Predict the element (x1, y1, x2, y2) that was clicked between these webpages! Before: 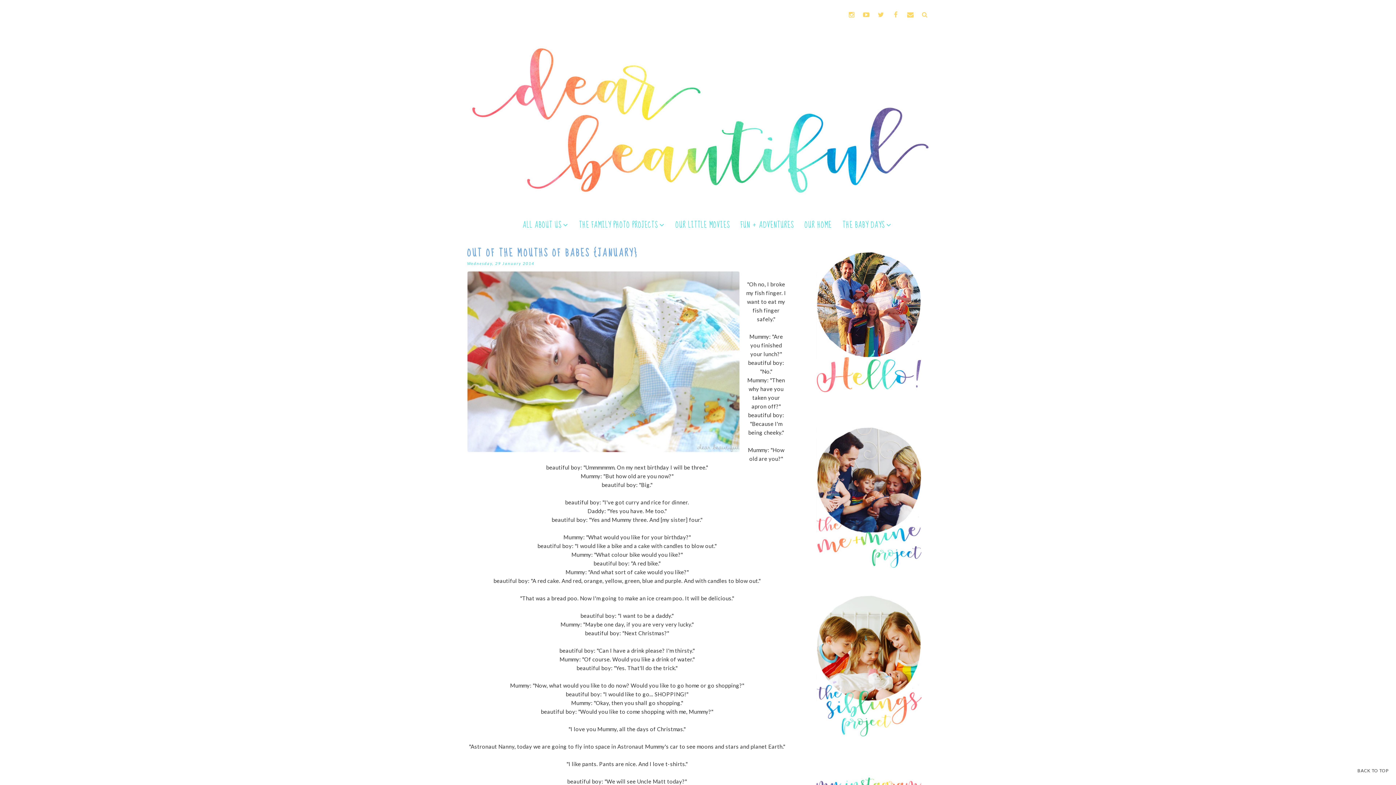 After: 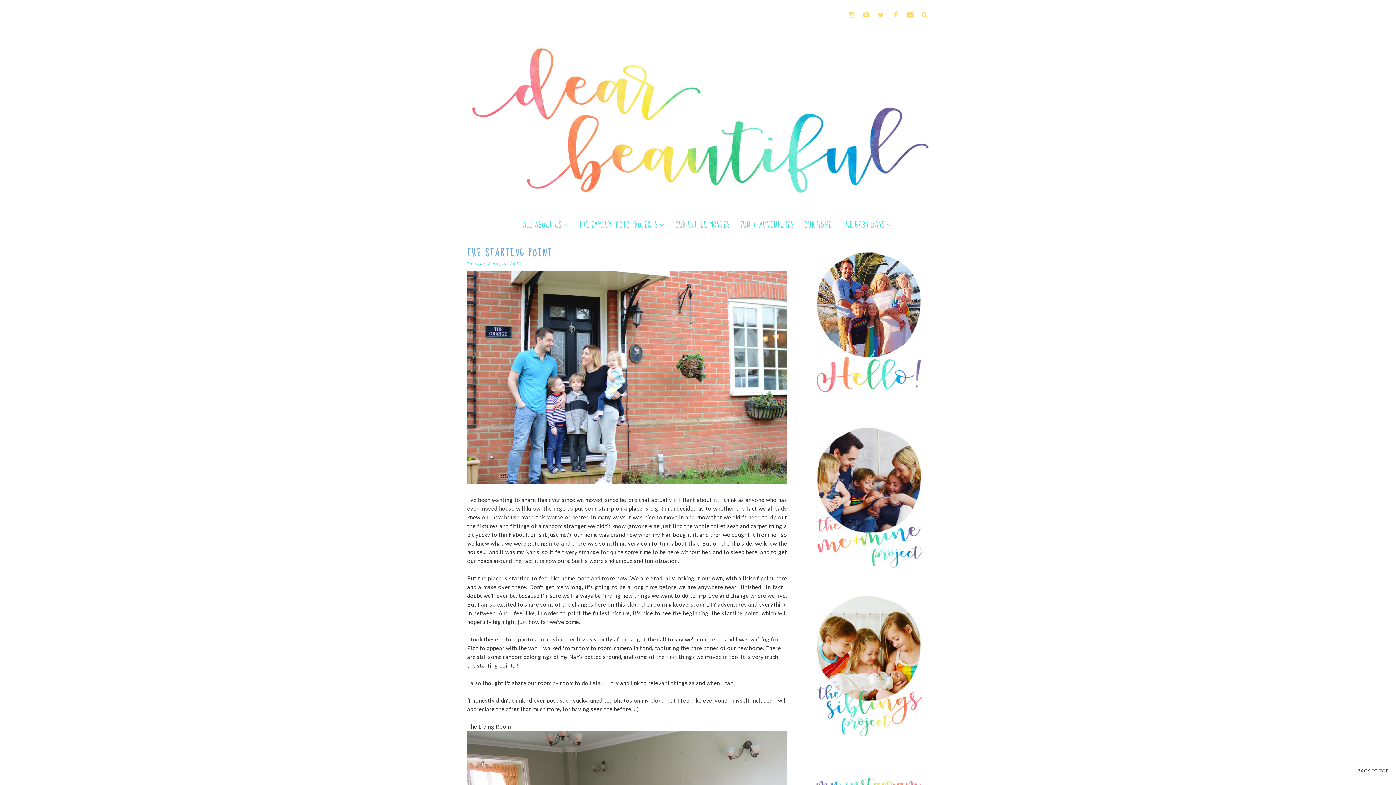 Action: bbox: (804, 216, 842, 233) label: OUR HOME